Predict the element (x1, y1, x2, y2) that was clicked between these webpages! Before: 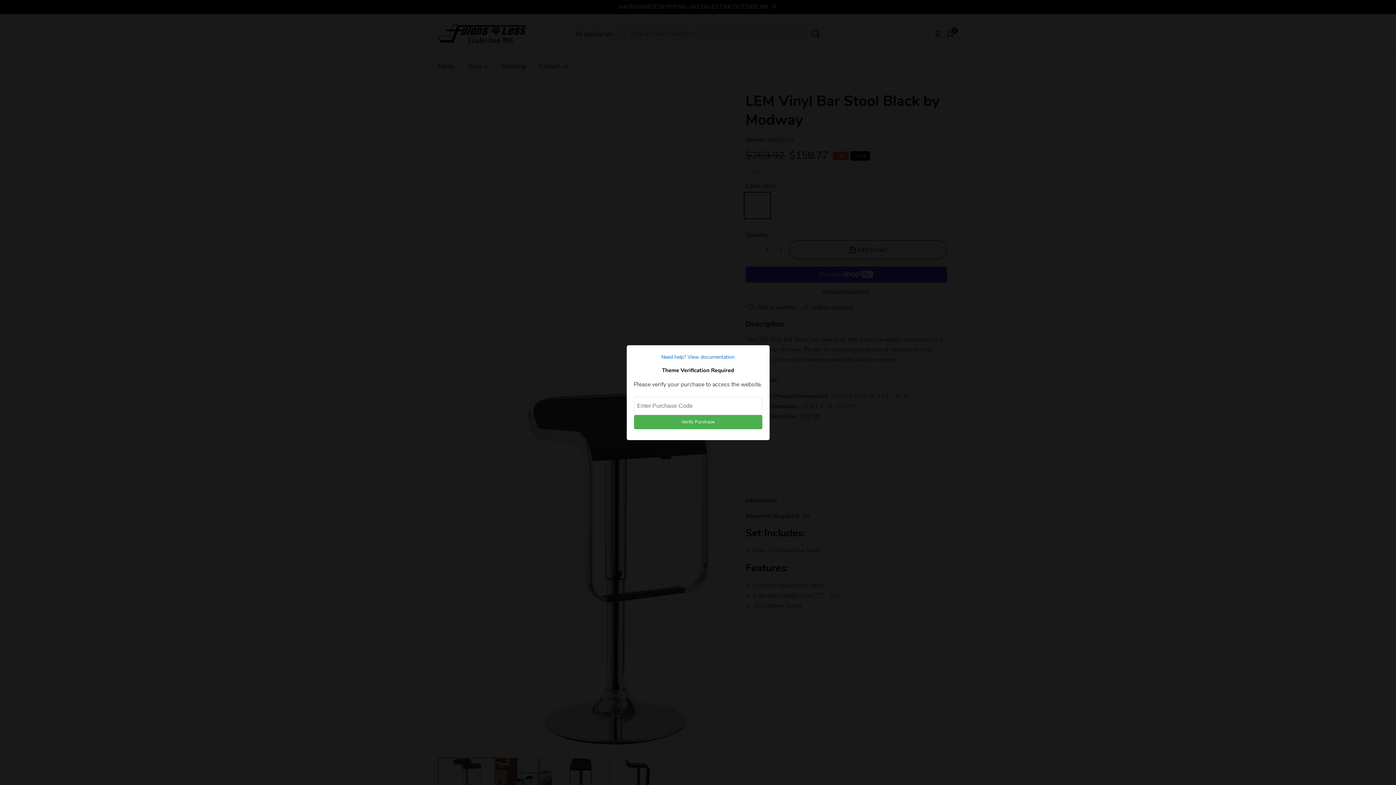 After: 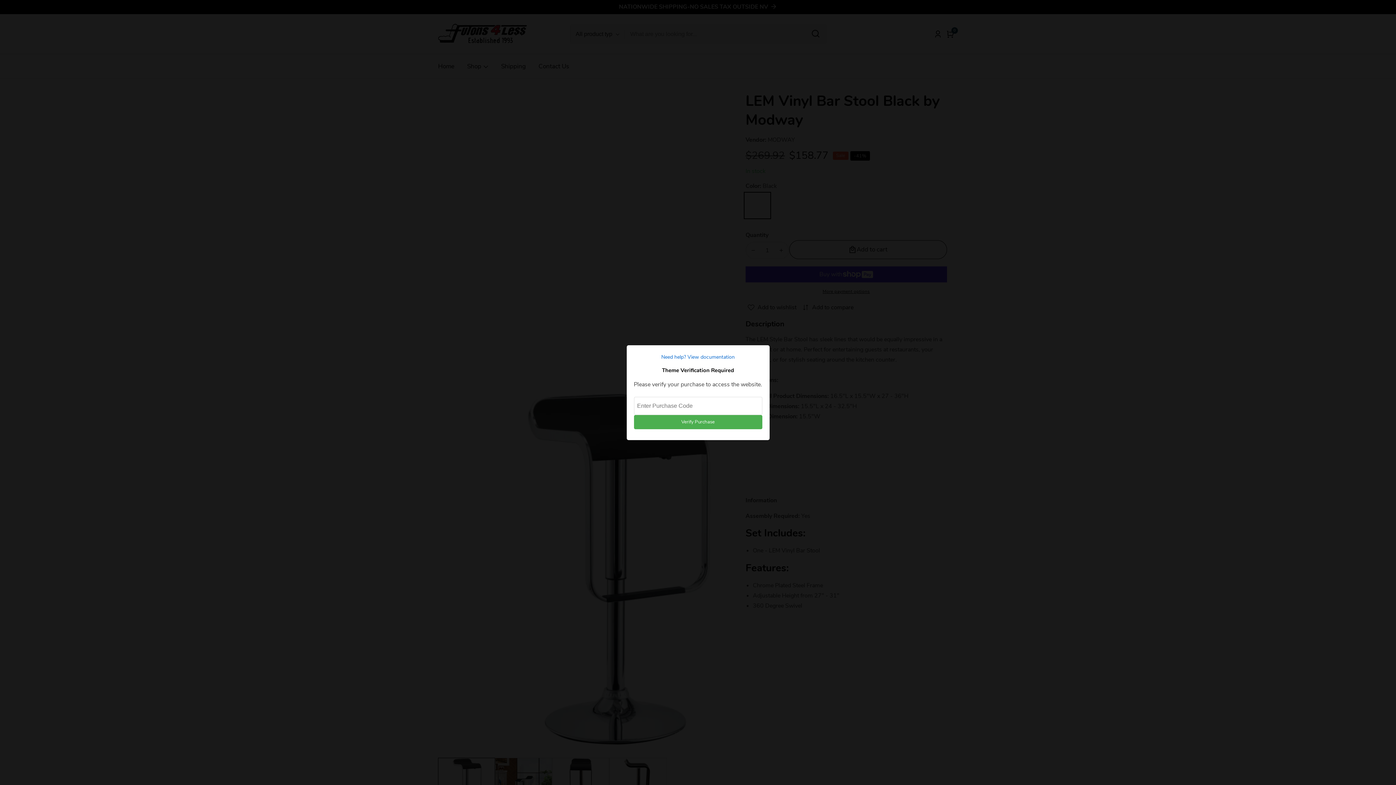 Action: bbox: (634, 352, 762, 361) label: Need help? View documentation